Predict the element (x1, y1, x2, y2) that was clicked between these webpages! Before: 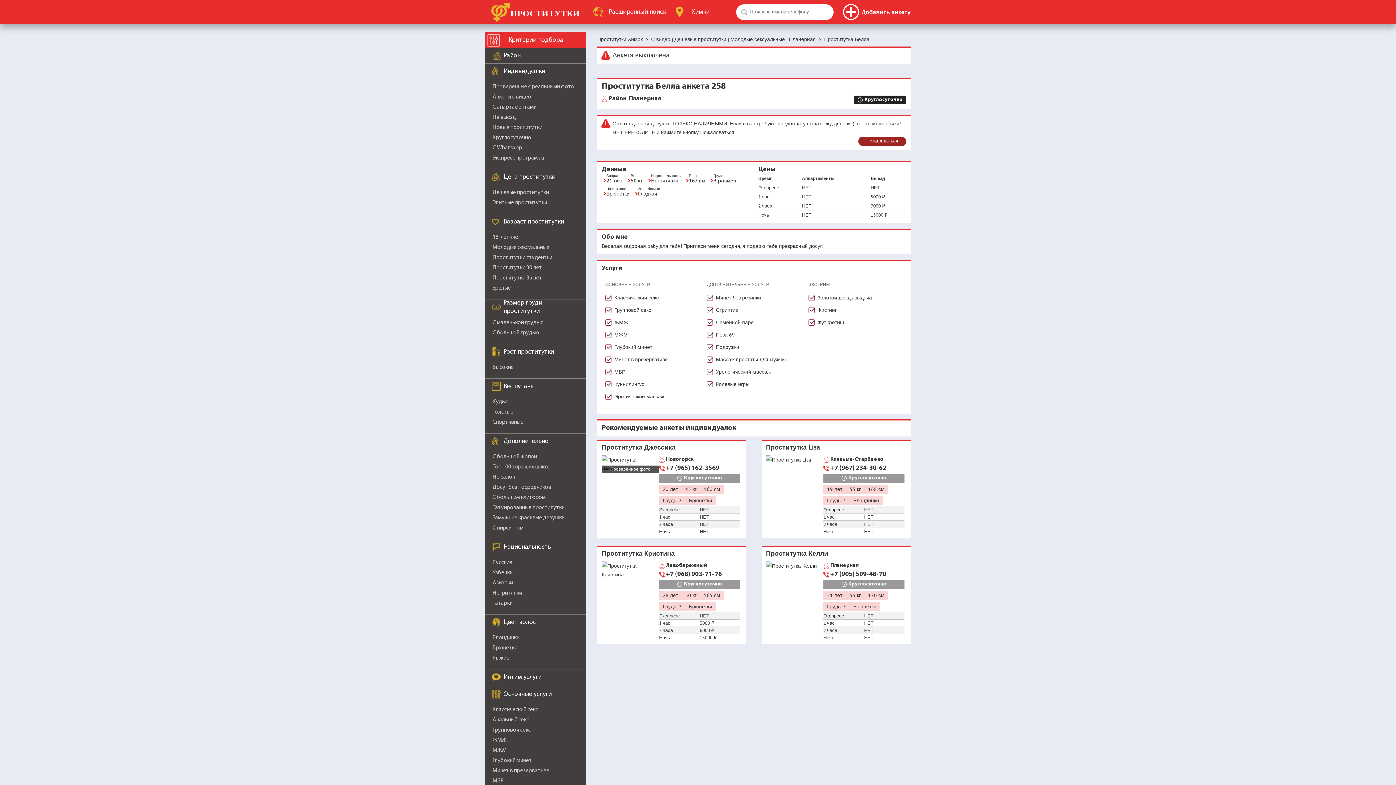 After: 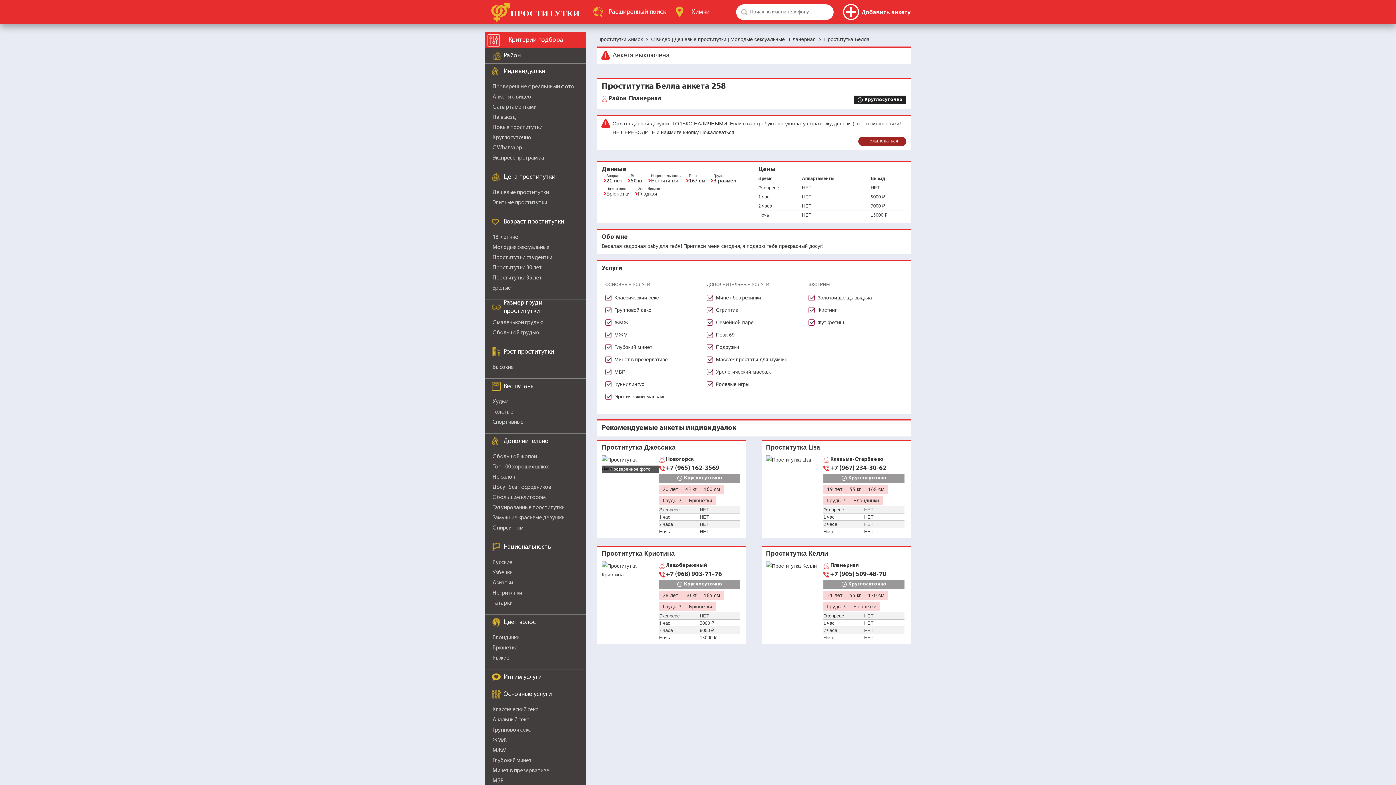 Action: bbox: (601, 455, 659, 473) label: Проверенное фото